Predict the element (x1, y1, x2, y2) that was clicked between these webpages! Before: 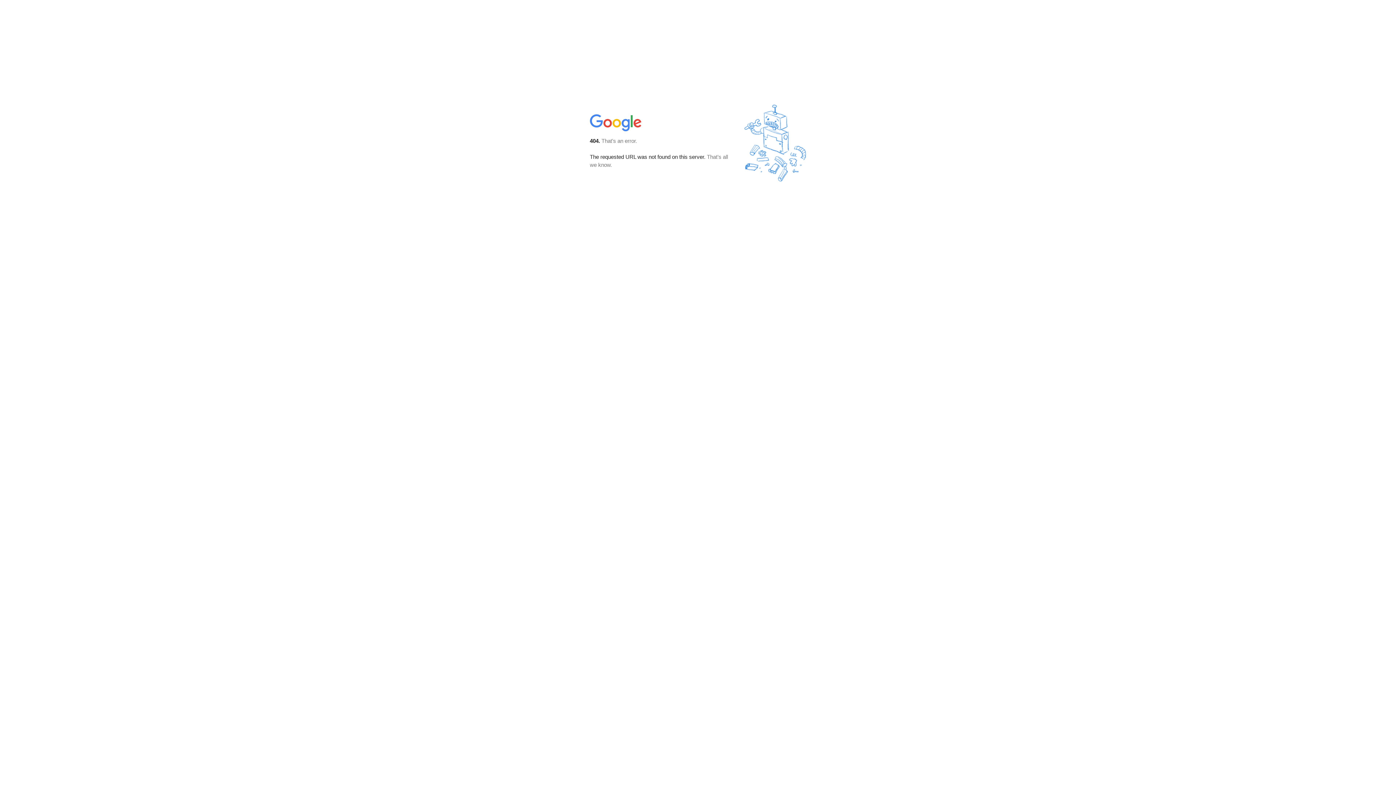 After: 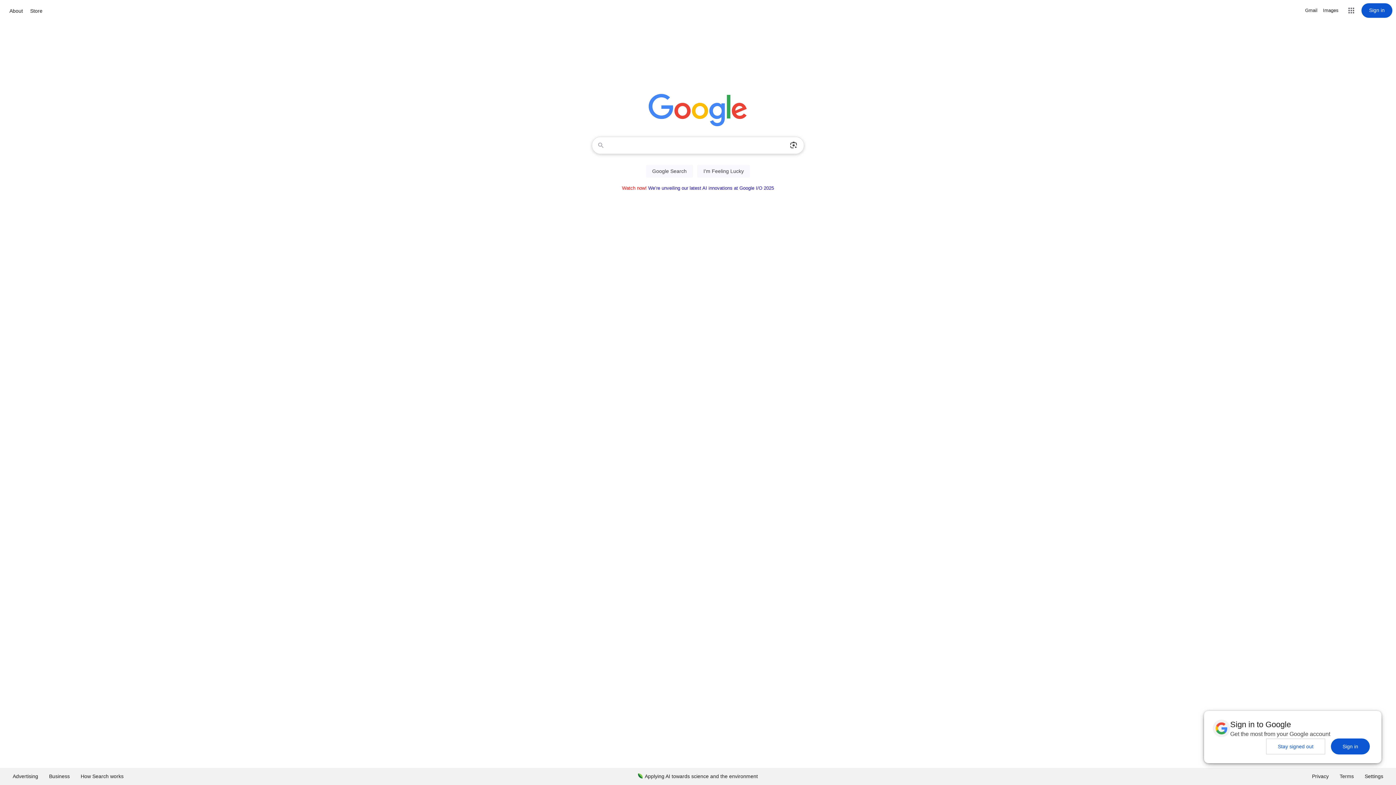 Action: bbox: (590, 127, 642, 134)